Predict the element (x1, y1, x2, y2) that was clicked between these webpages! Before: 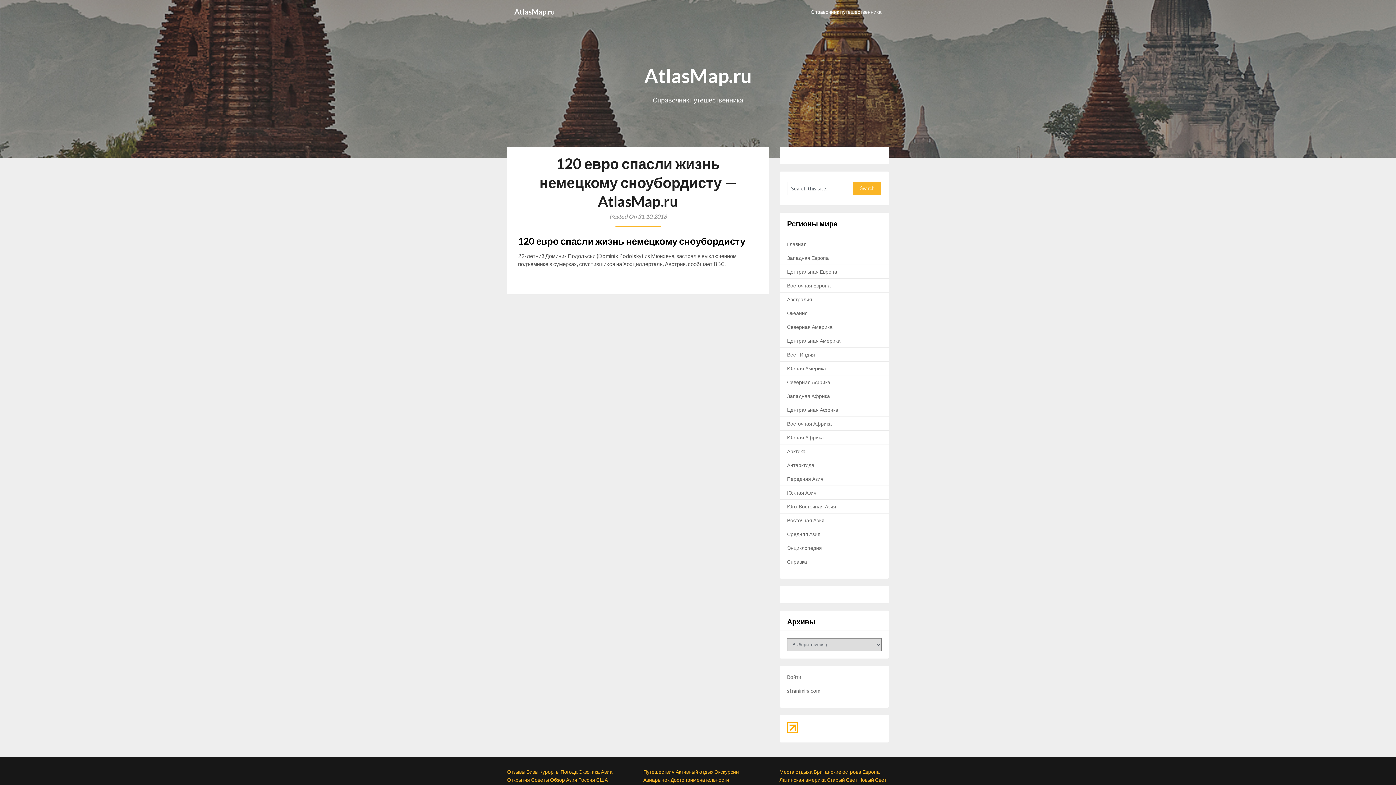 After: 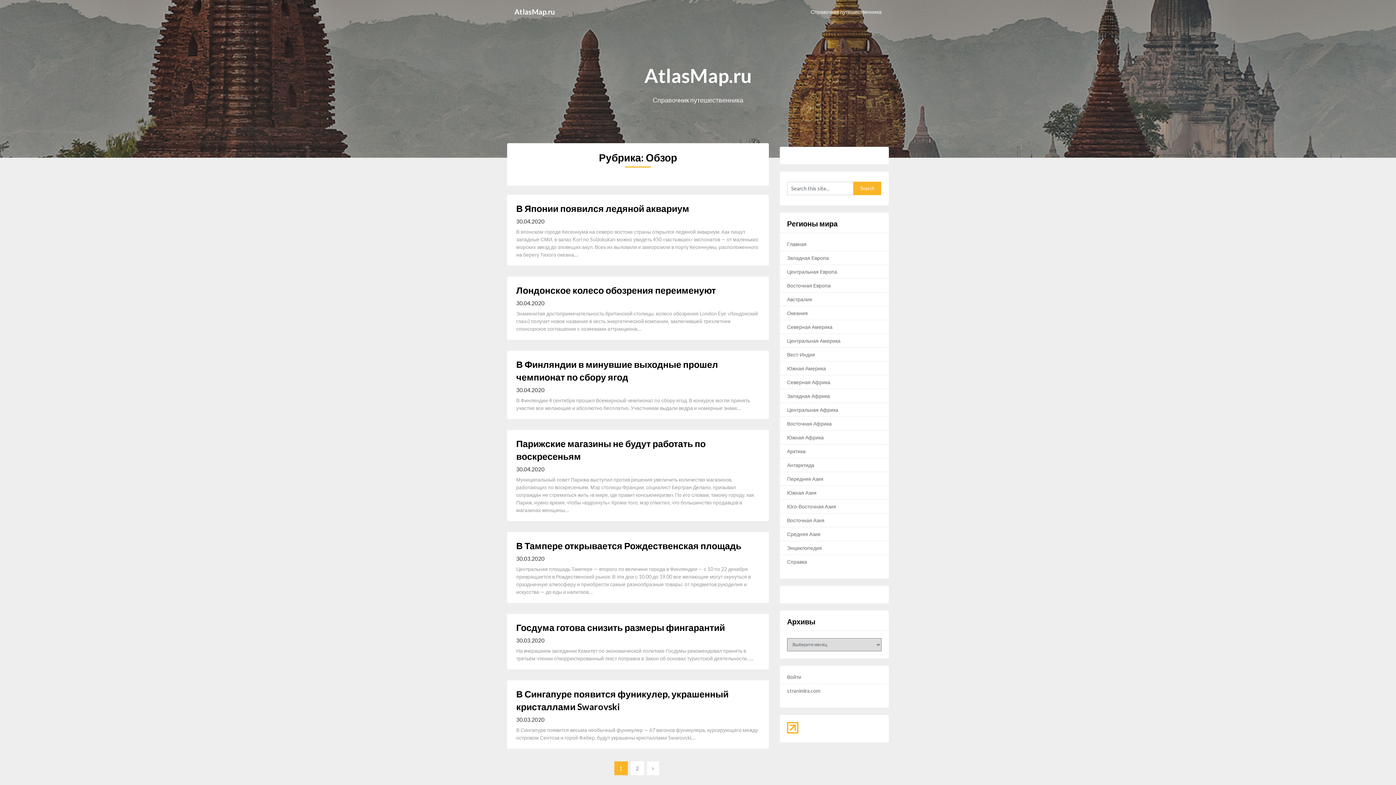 Action: label: Обзор bbox: (550, 776, 565, 783)